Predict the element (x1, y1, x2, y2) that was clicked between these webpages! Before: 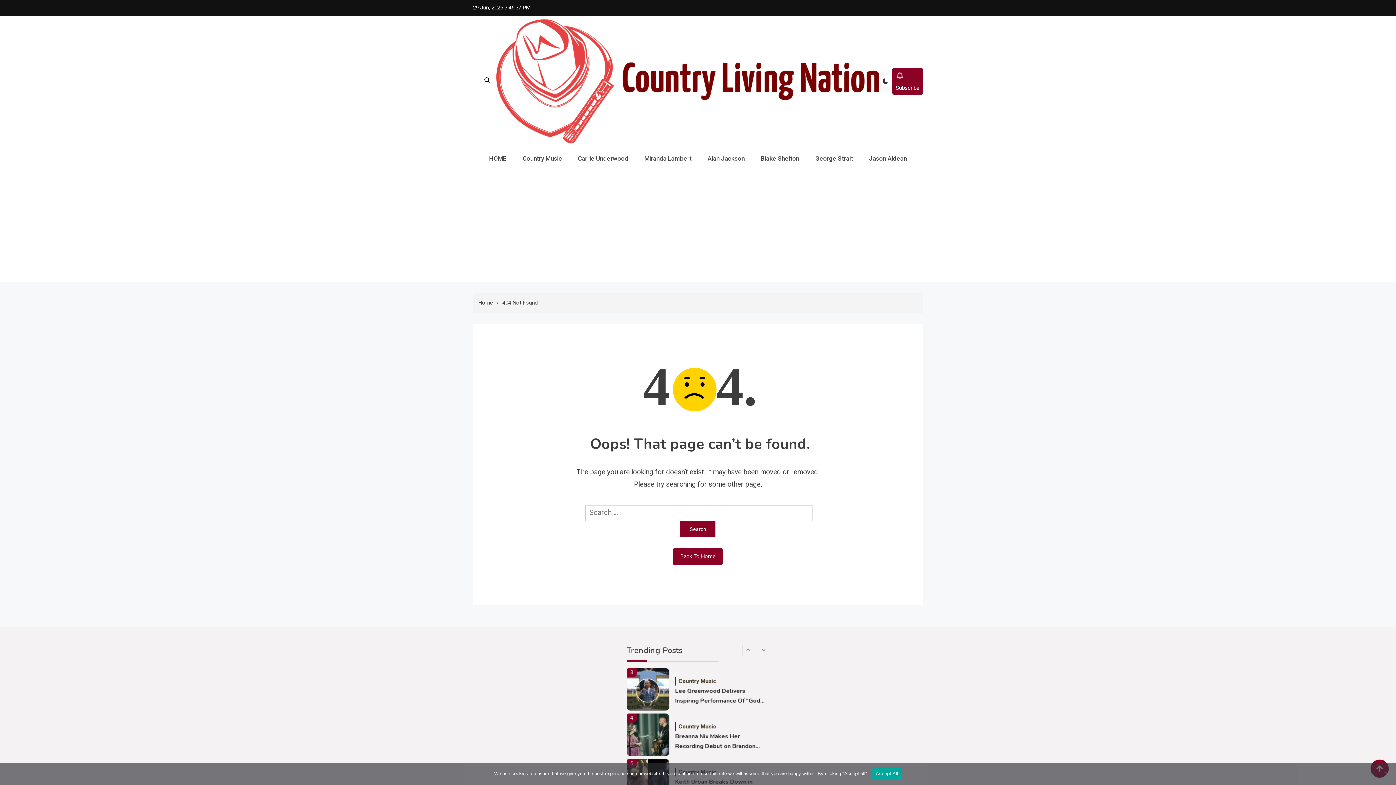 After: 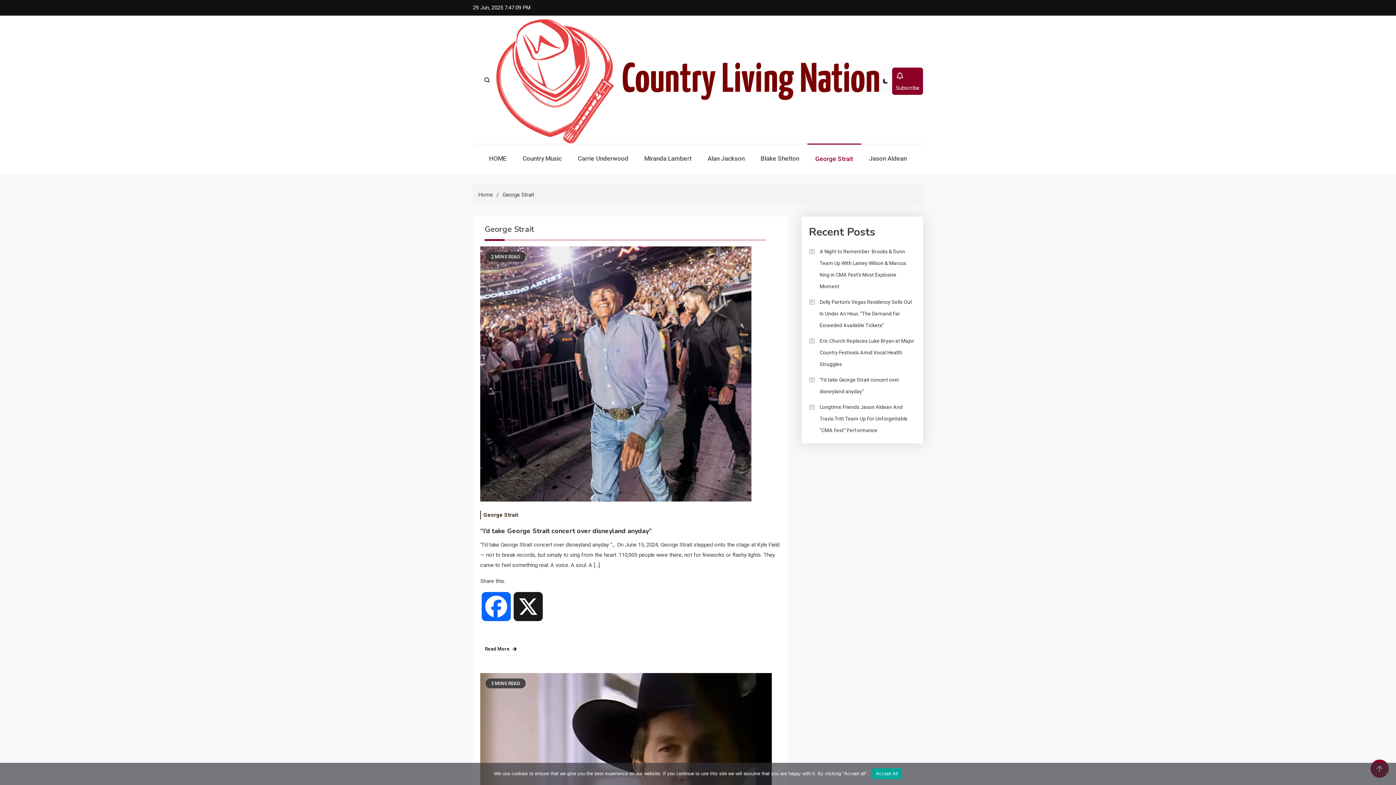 Action: label: George Strait bbox: (807, 144, 861, 172)